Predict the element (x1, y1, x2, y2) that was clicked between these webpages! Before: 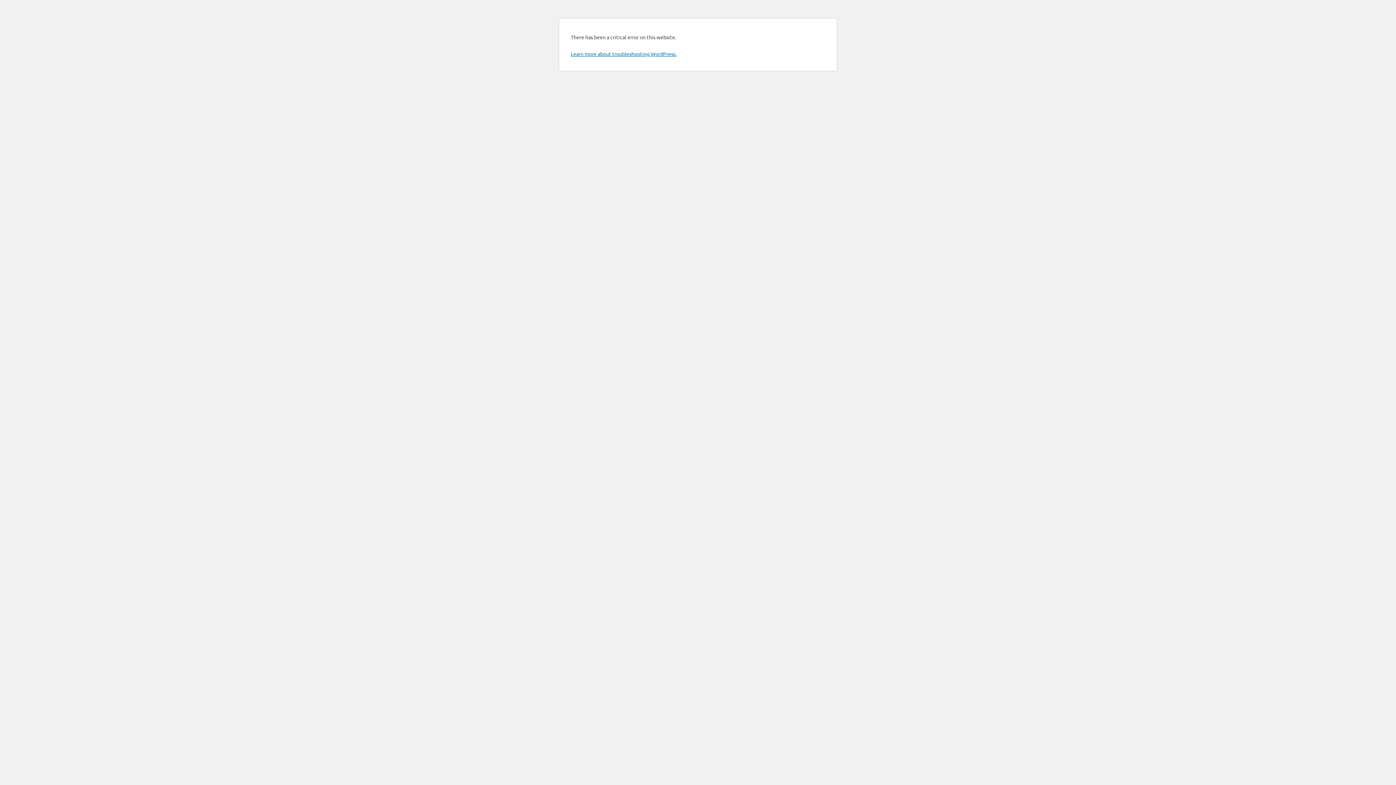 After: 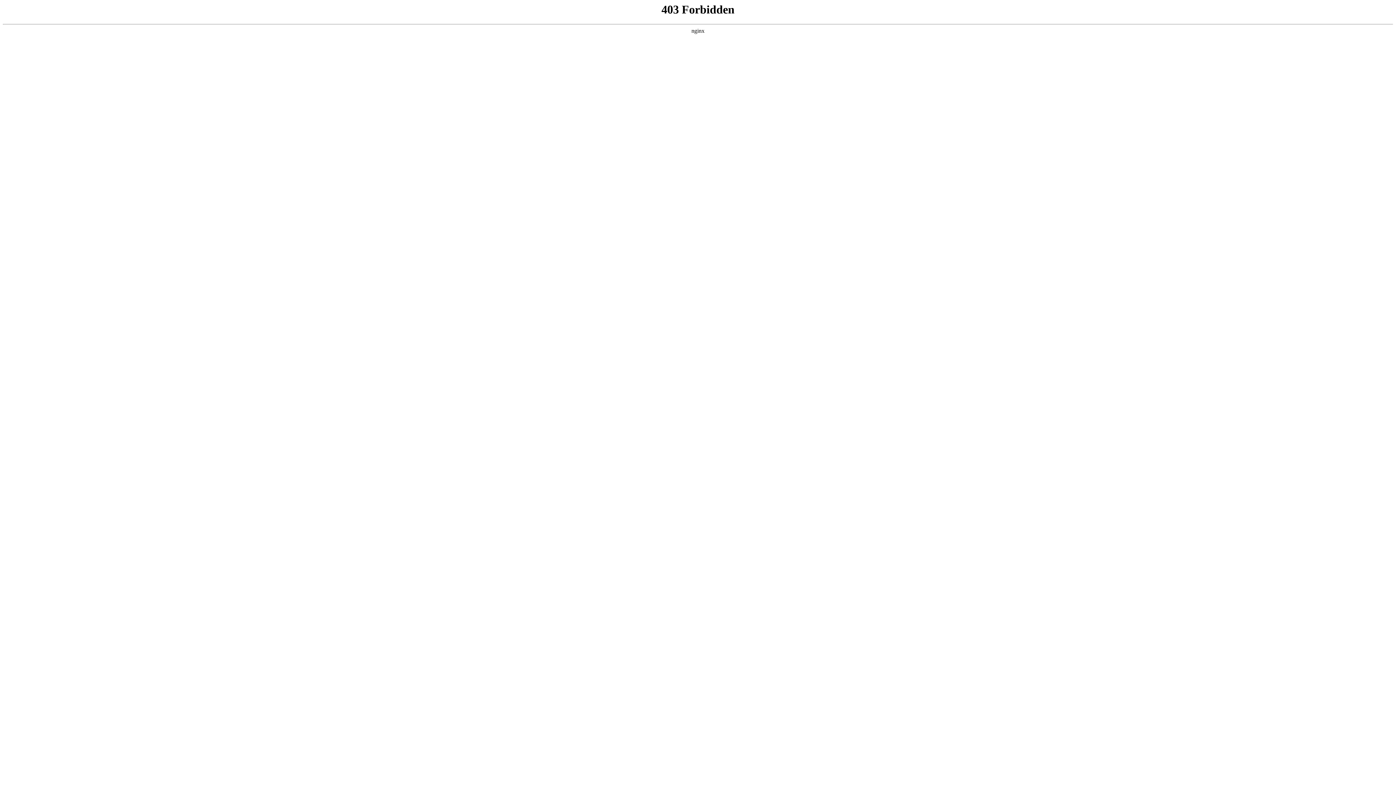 Action: bbox: (570, 50, 676, 57) label: Learn more about troubleshooting WordPress.